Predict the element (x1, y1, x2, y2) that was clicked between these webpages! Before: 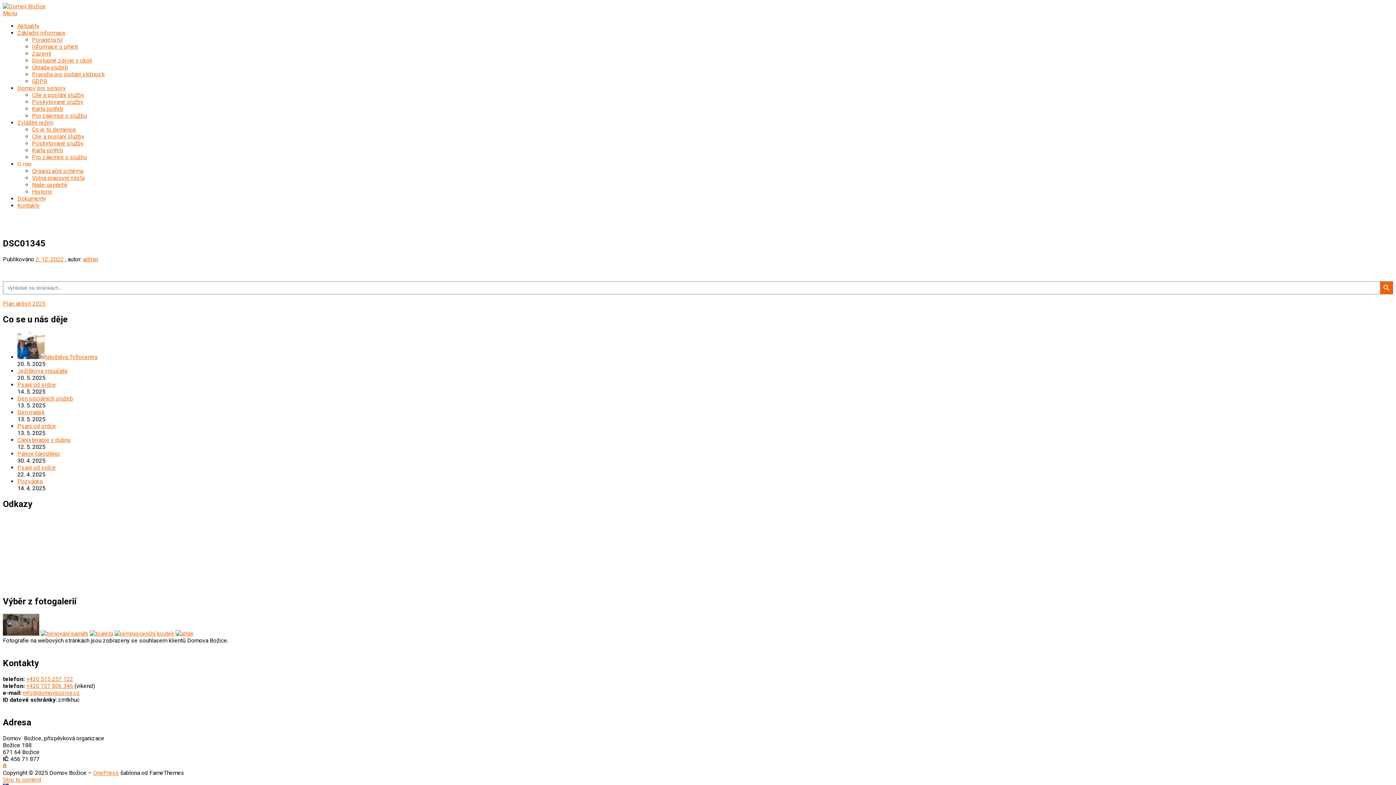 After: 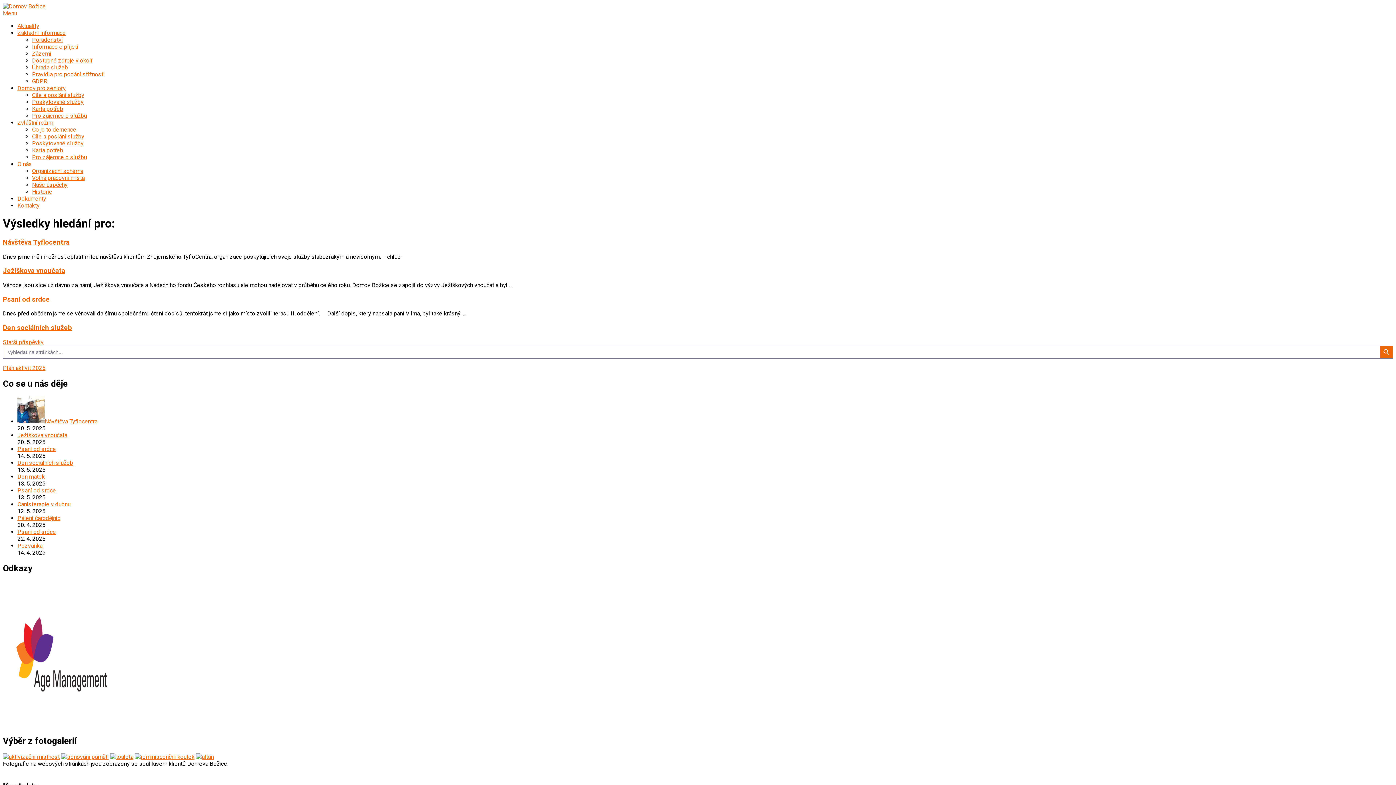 Action: bbox: (1380, 281, 1393, 294) label: Search Button